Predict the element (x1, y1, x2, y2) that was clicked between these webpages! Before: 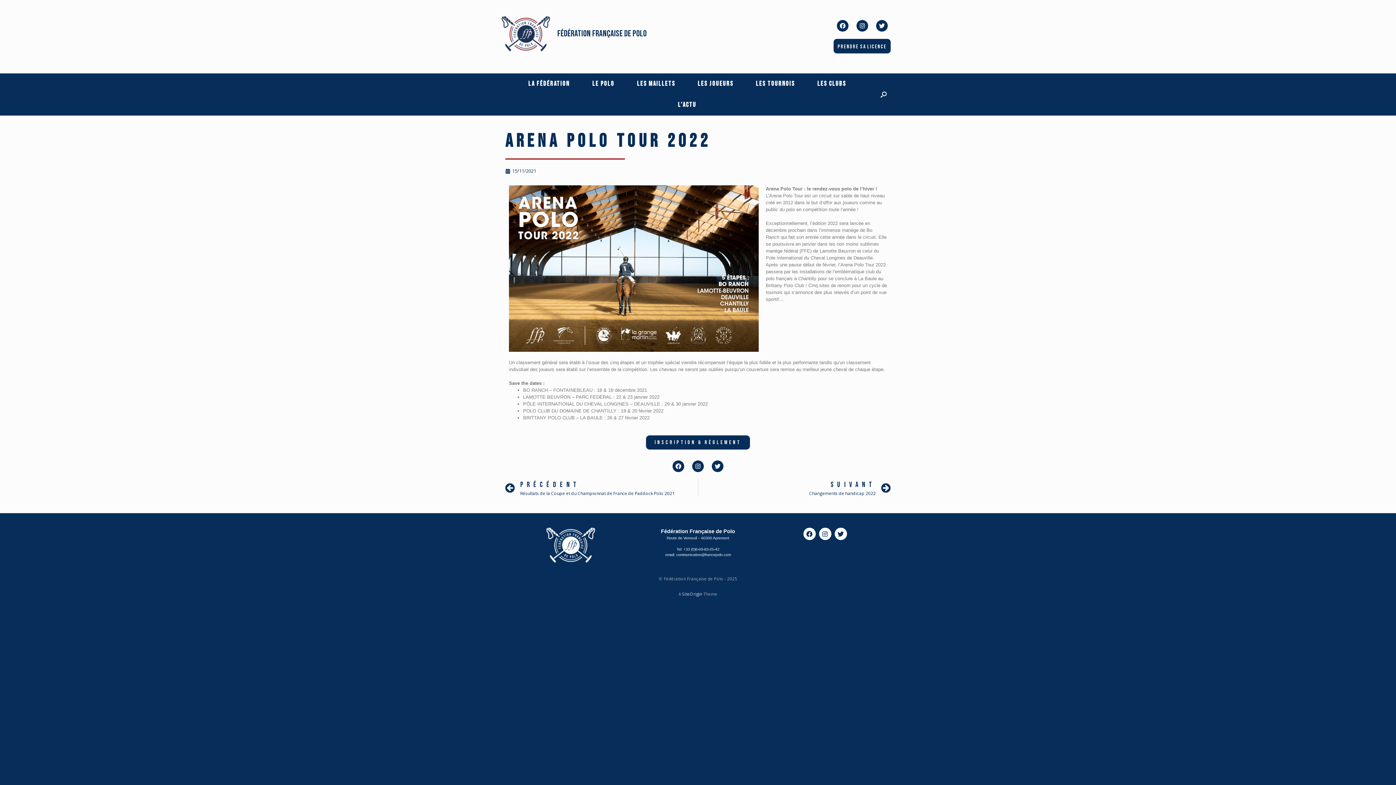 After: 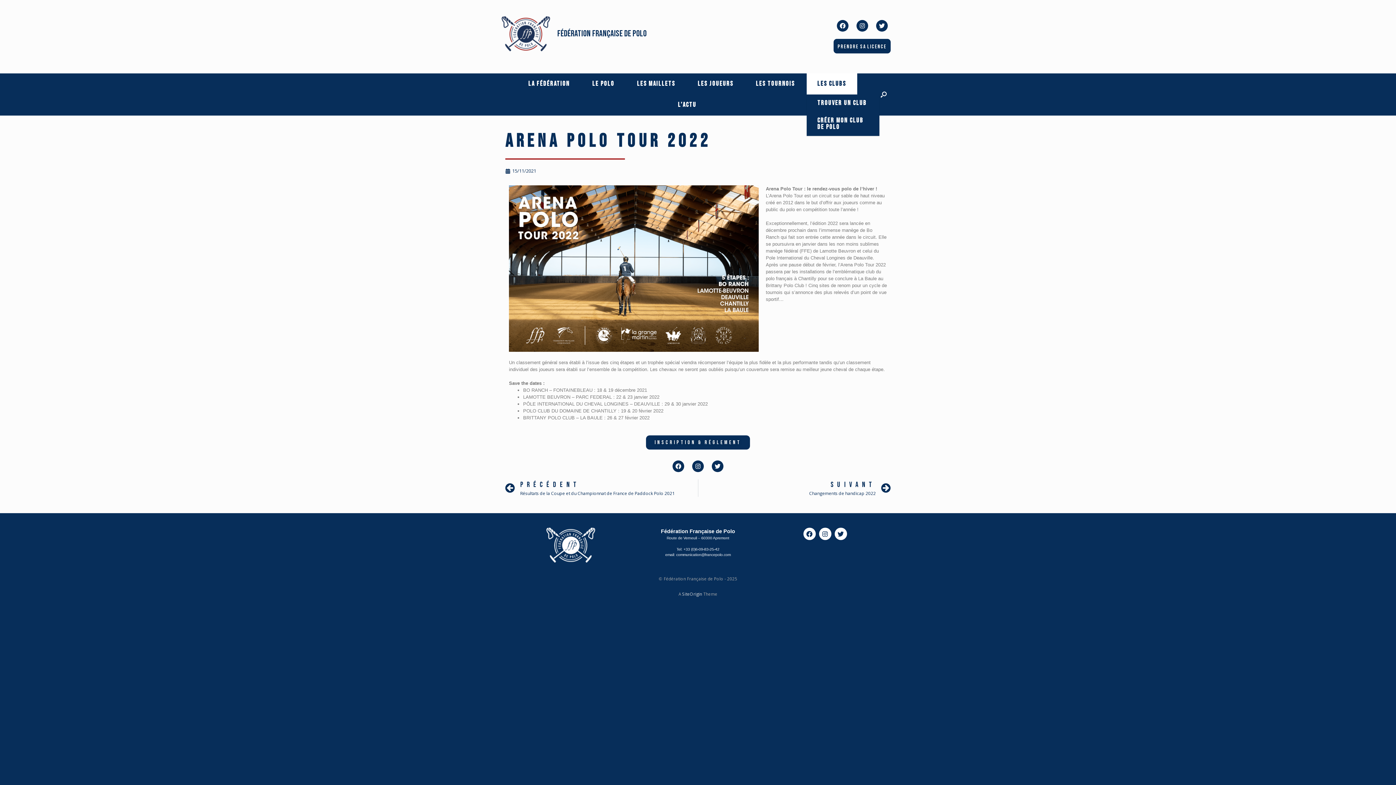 Action: label: Les Clubs bbox: (806, 73, 857, 94)